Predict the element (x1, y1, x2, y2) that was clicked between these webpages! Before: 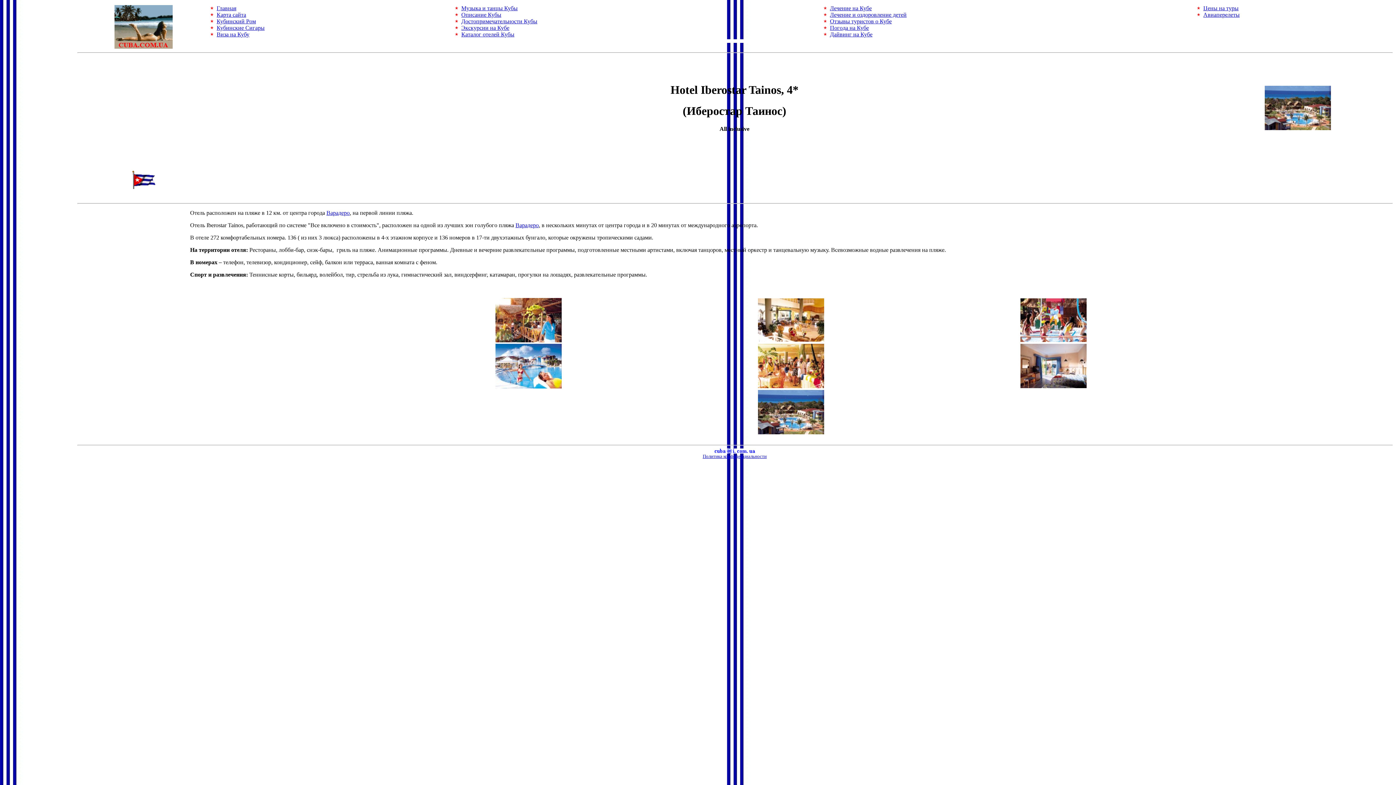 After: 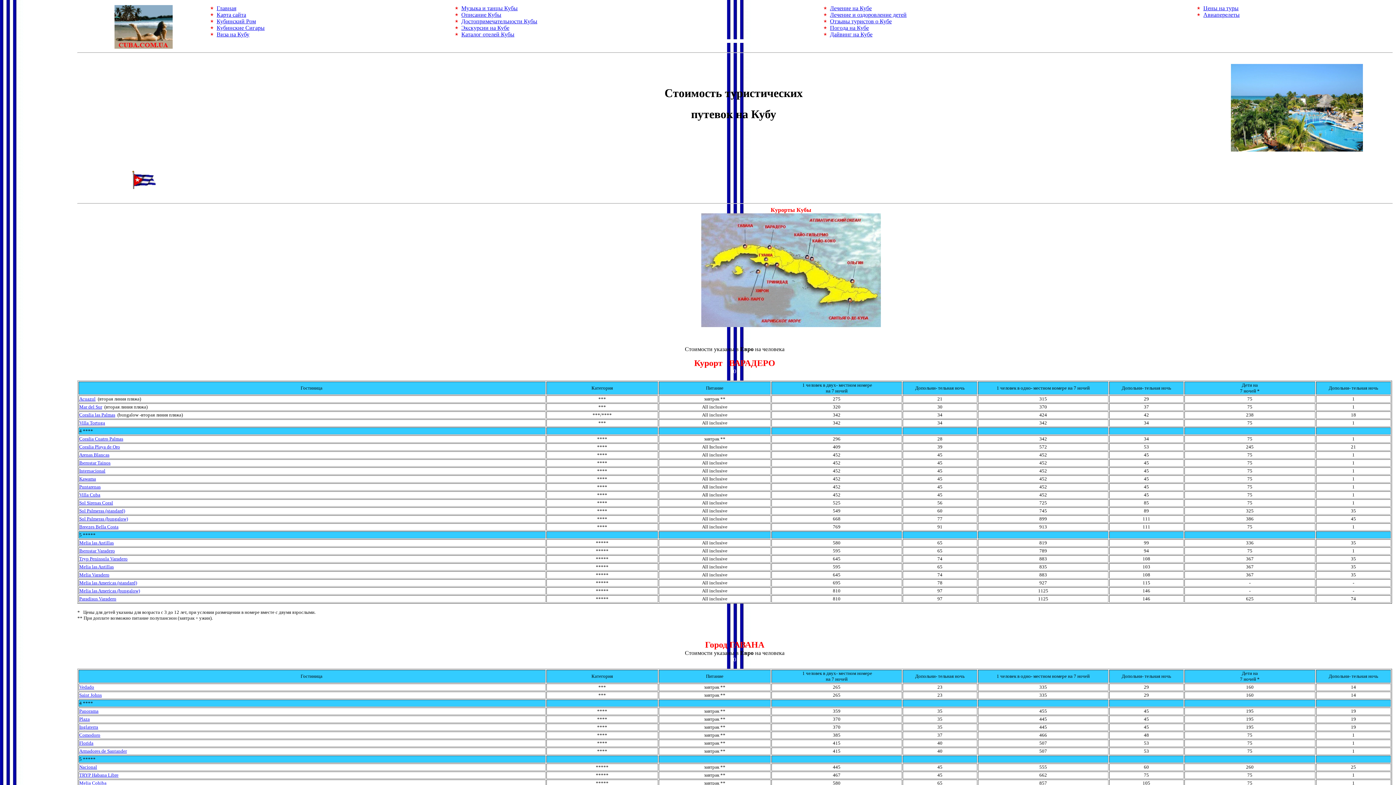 Action: label: Цены на туры bbox: (1203, 5, 1238, 11)